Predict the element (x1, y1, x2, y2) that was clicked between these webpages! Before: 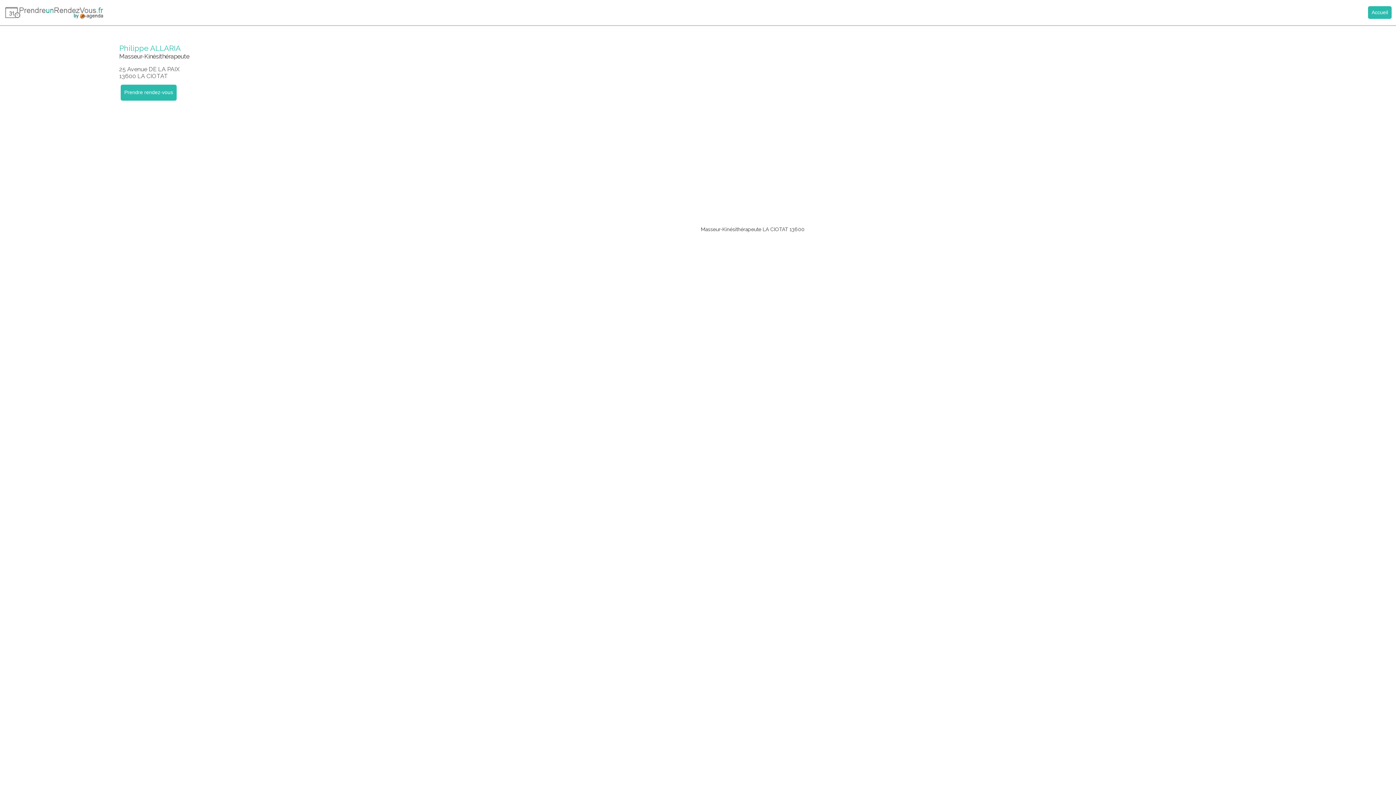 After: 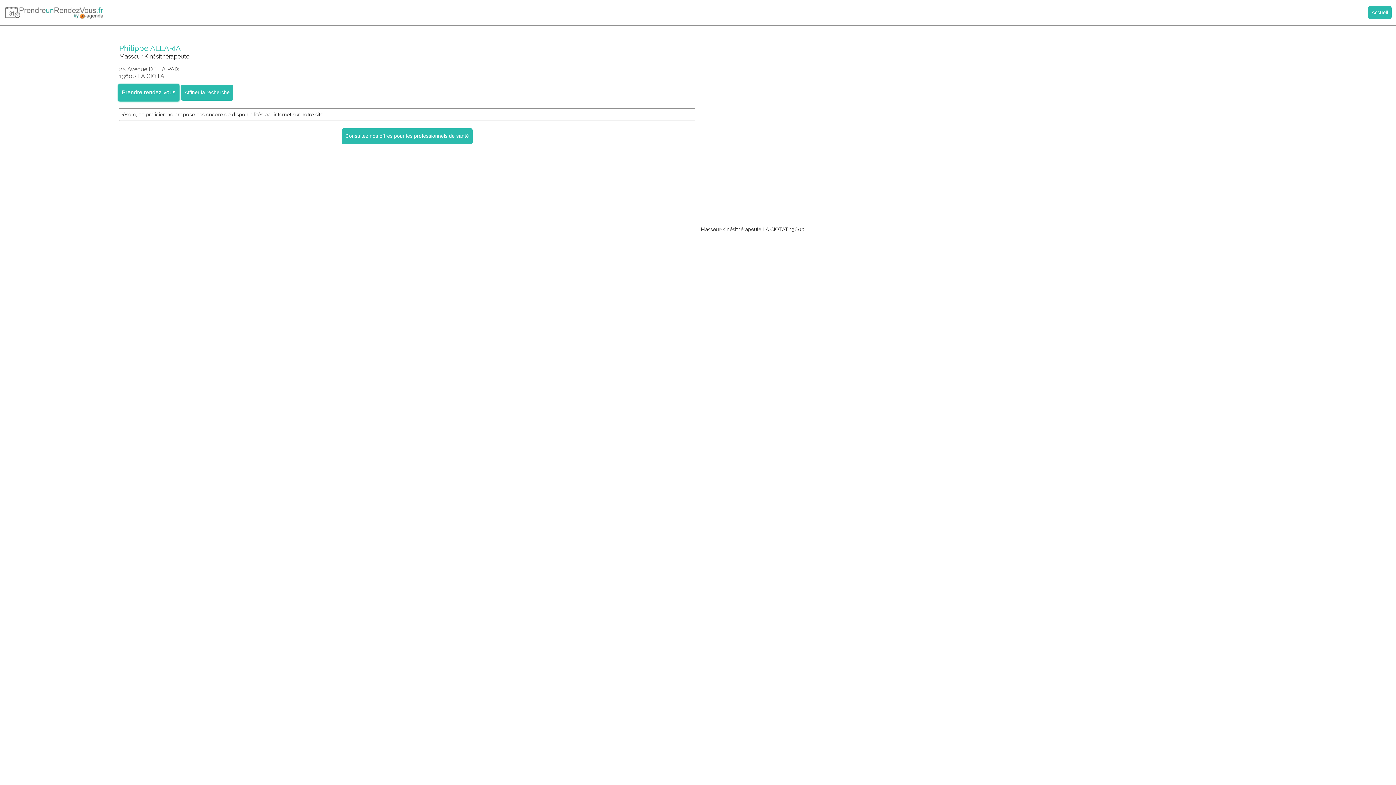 Action: bbox: (120, 84, 176, 100) label: Prendre rendez-vous